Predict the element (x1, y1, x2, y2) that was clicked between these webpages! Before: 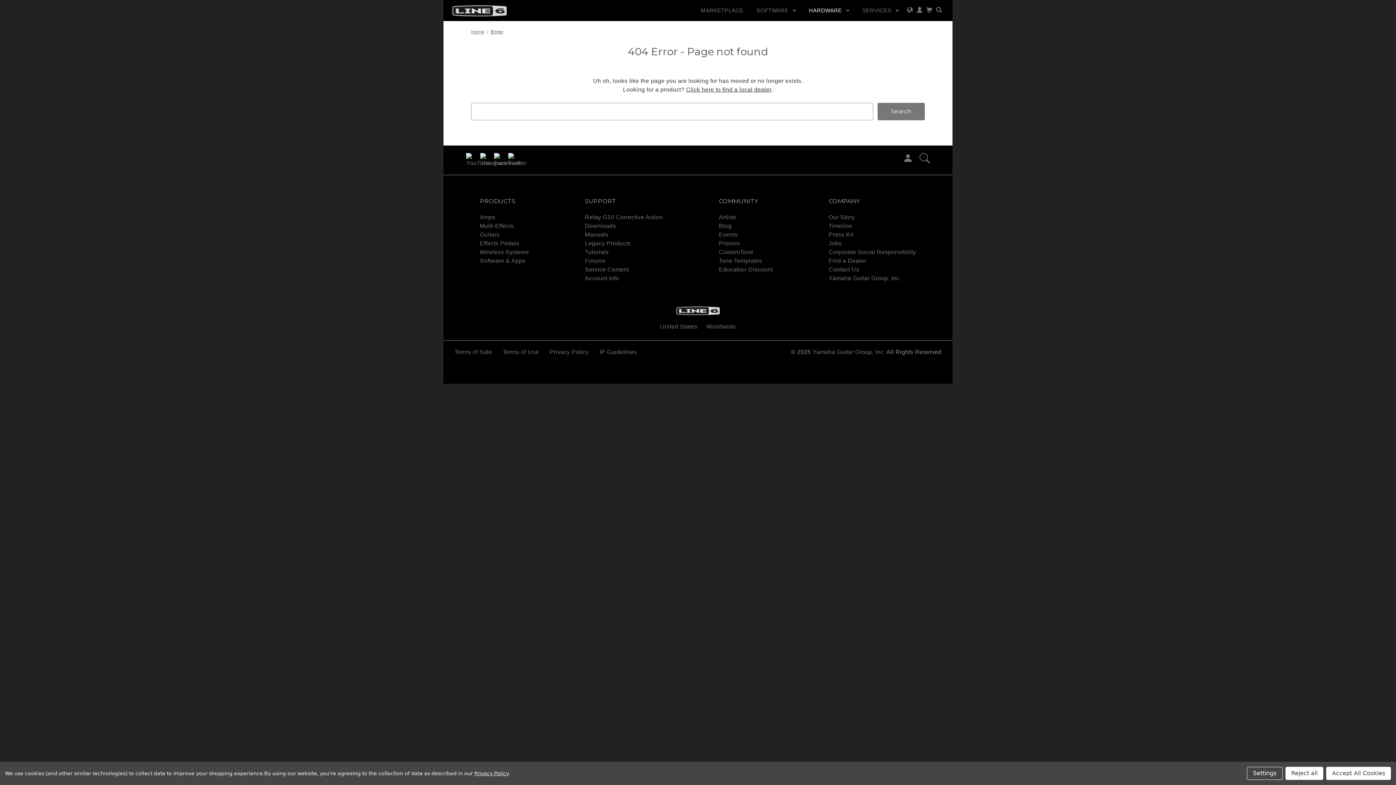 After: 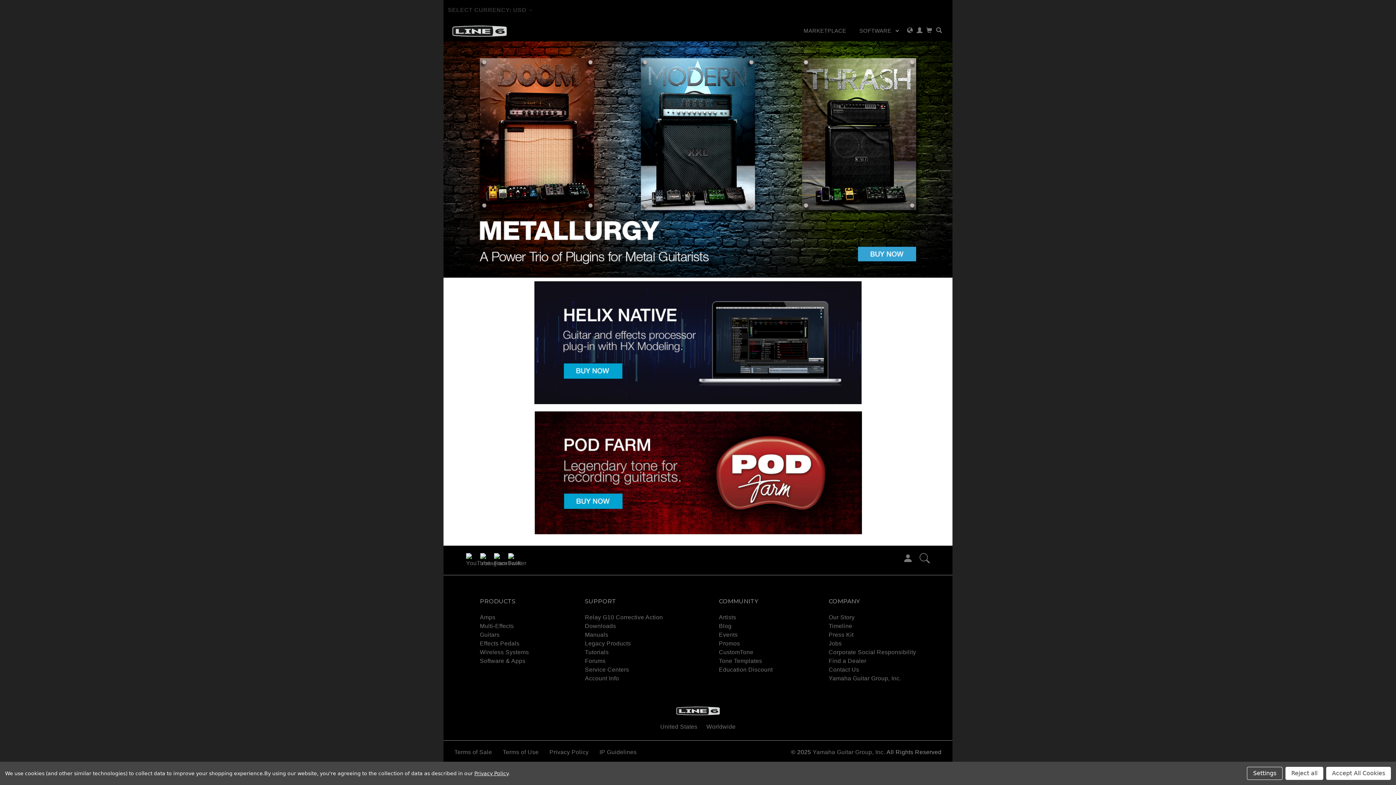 Action: bbox: (706, 323, 735, 329) label: Worldwide